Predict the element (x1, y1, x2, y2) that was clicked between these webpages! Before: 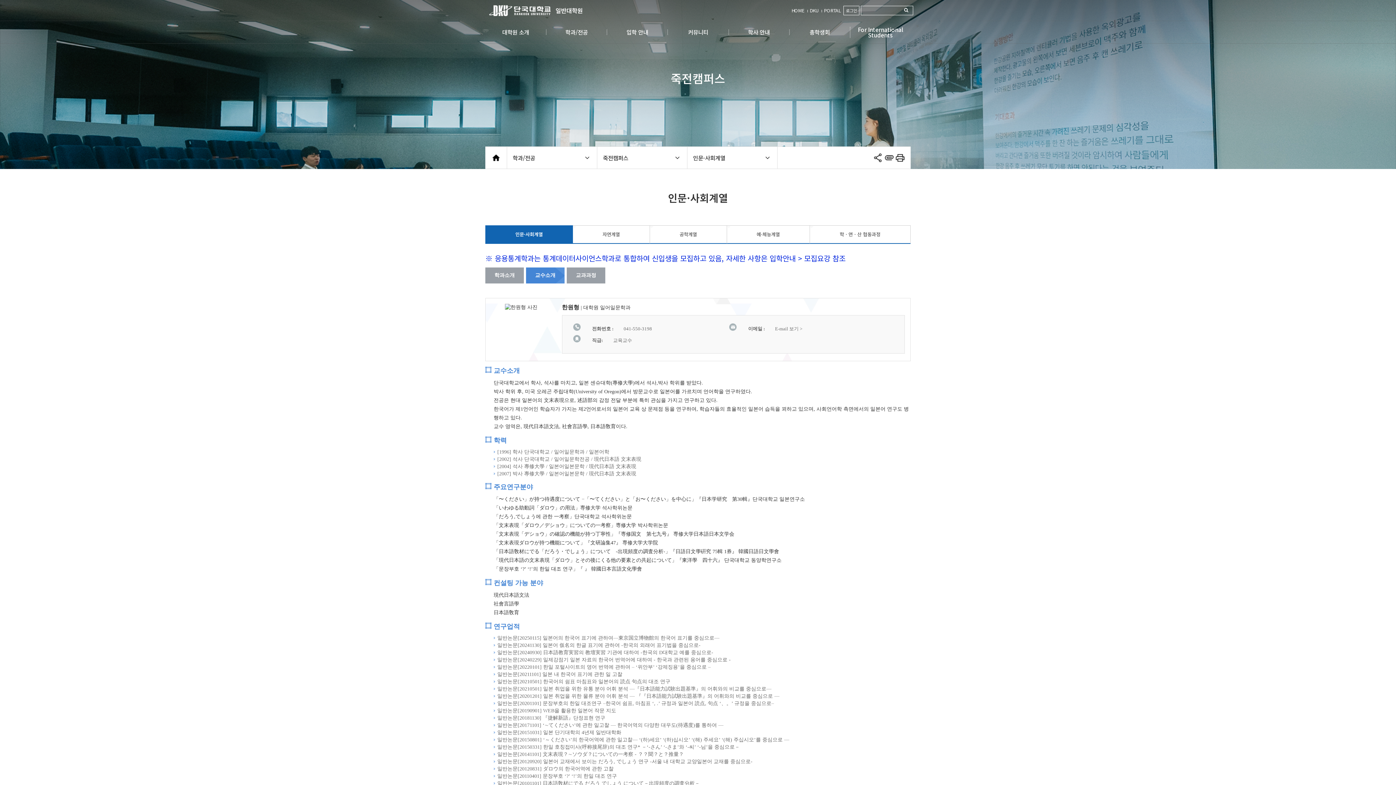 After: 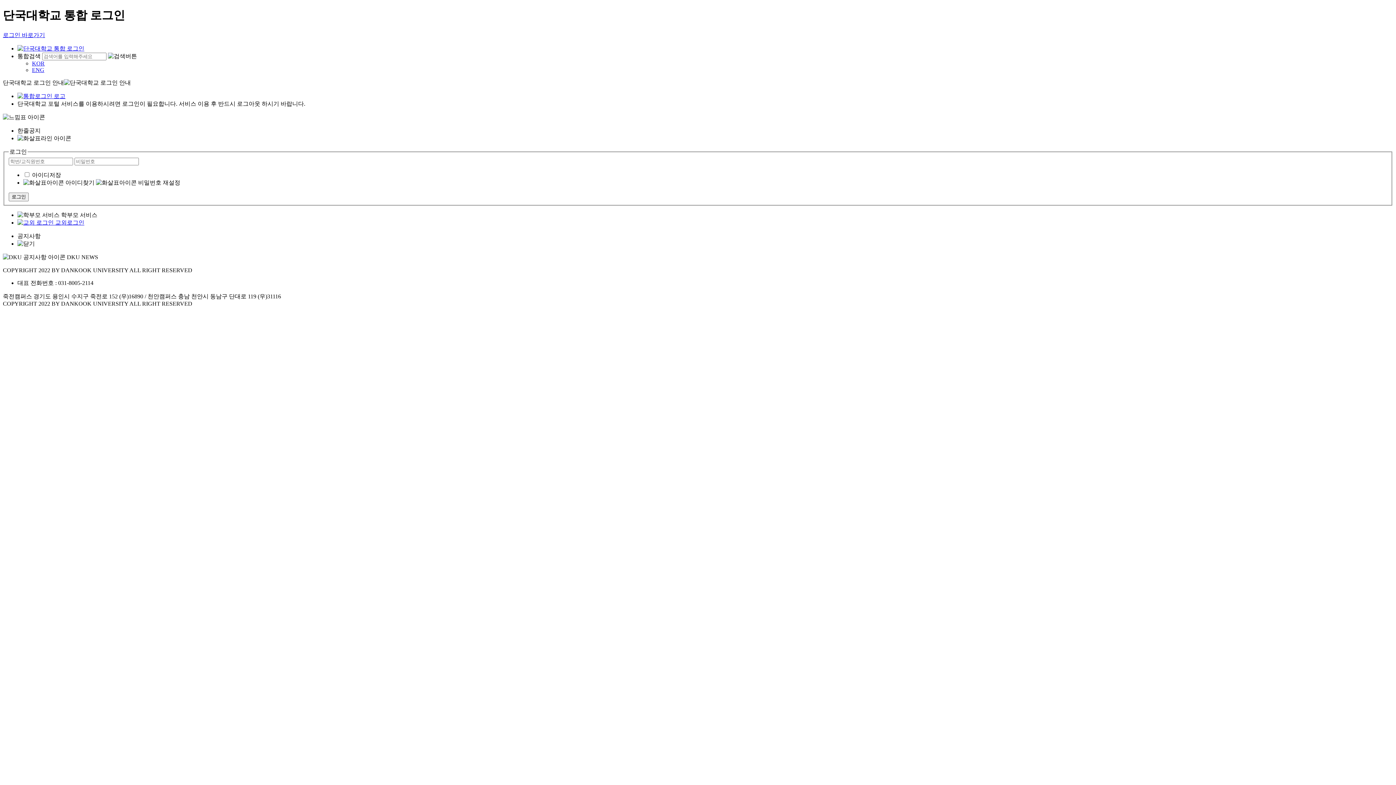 Action: bbox: (820, 6, 840, 13) label: PORTAL